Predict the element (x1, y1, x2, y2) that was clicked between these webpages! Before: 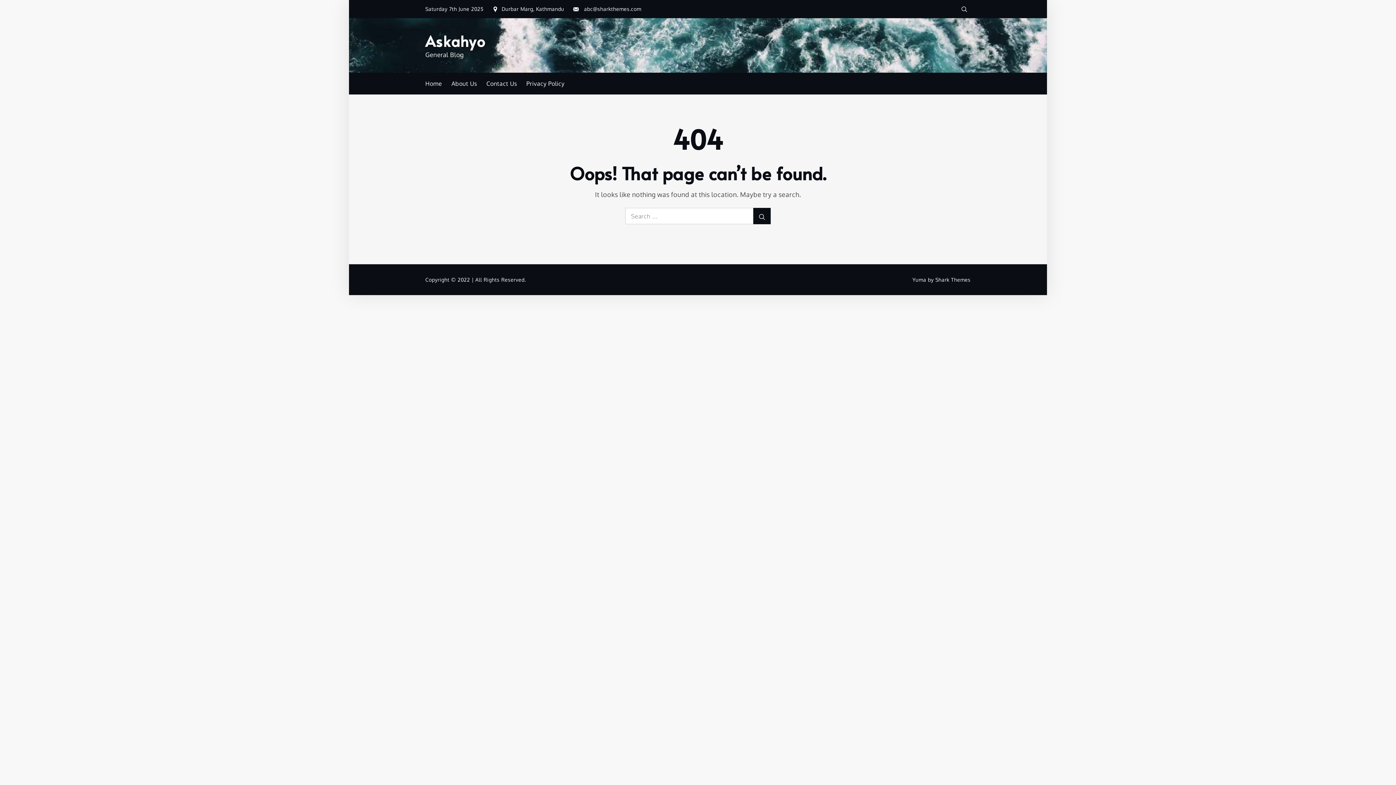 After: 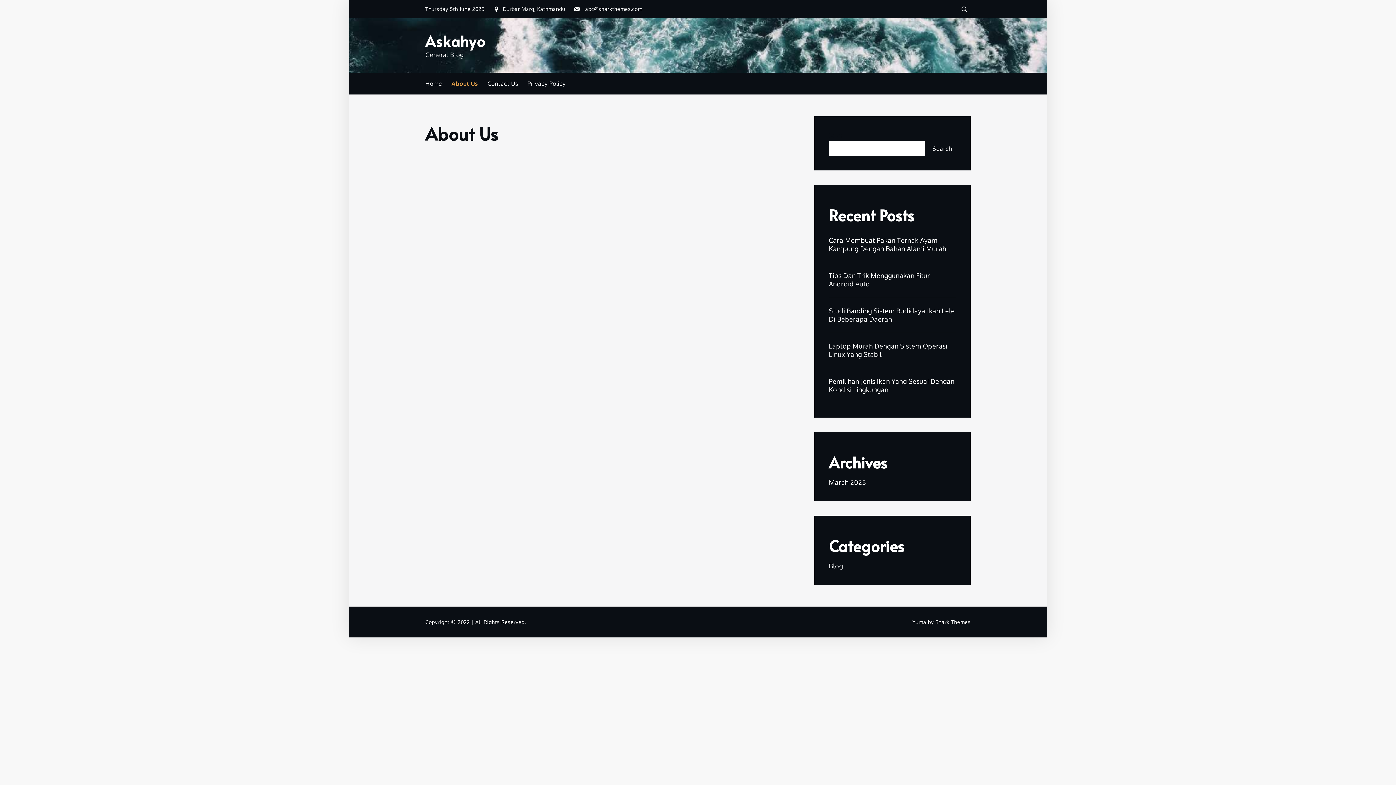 Action: bbox: (446, 74, 481, 92) label: About Us